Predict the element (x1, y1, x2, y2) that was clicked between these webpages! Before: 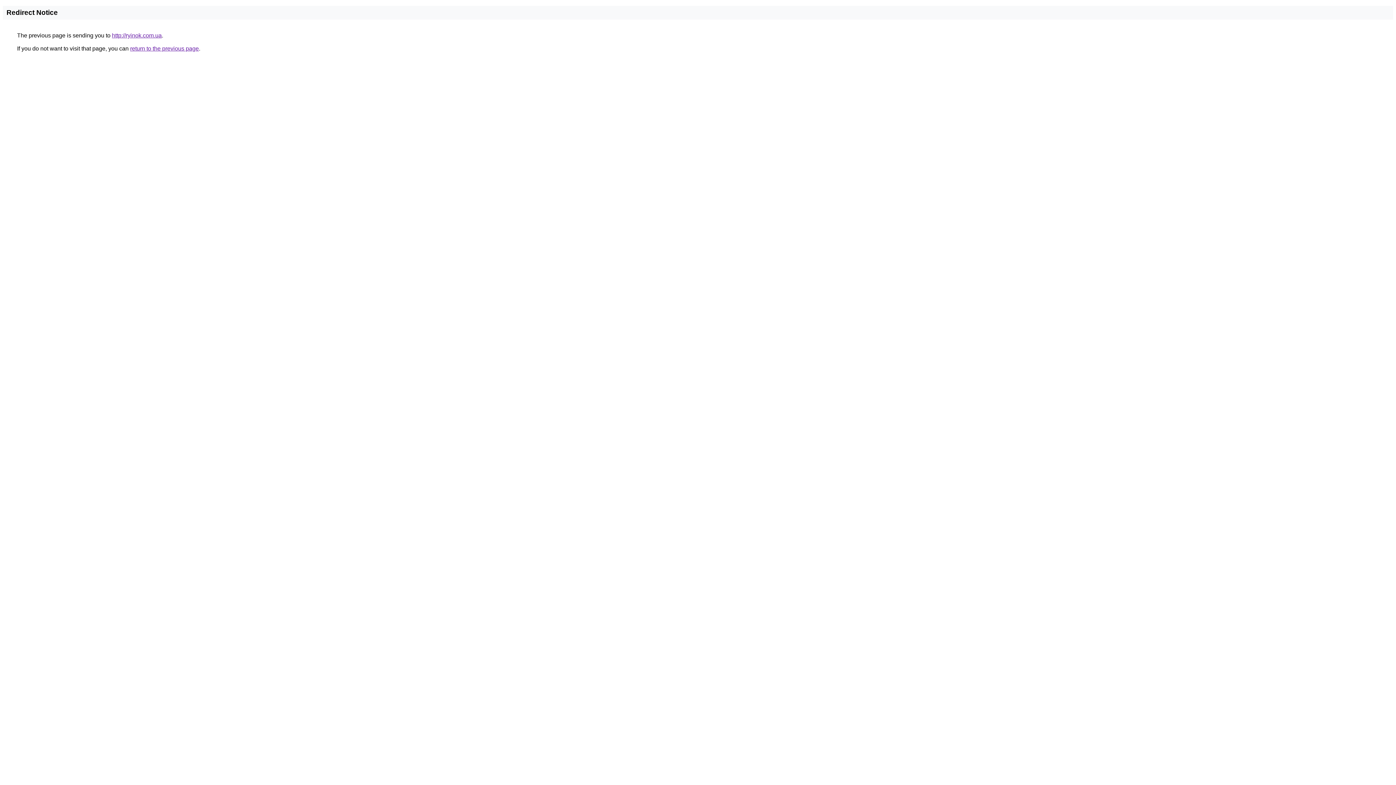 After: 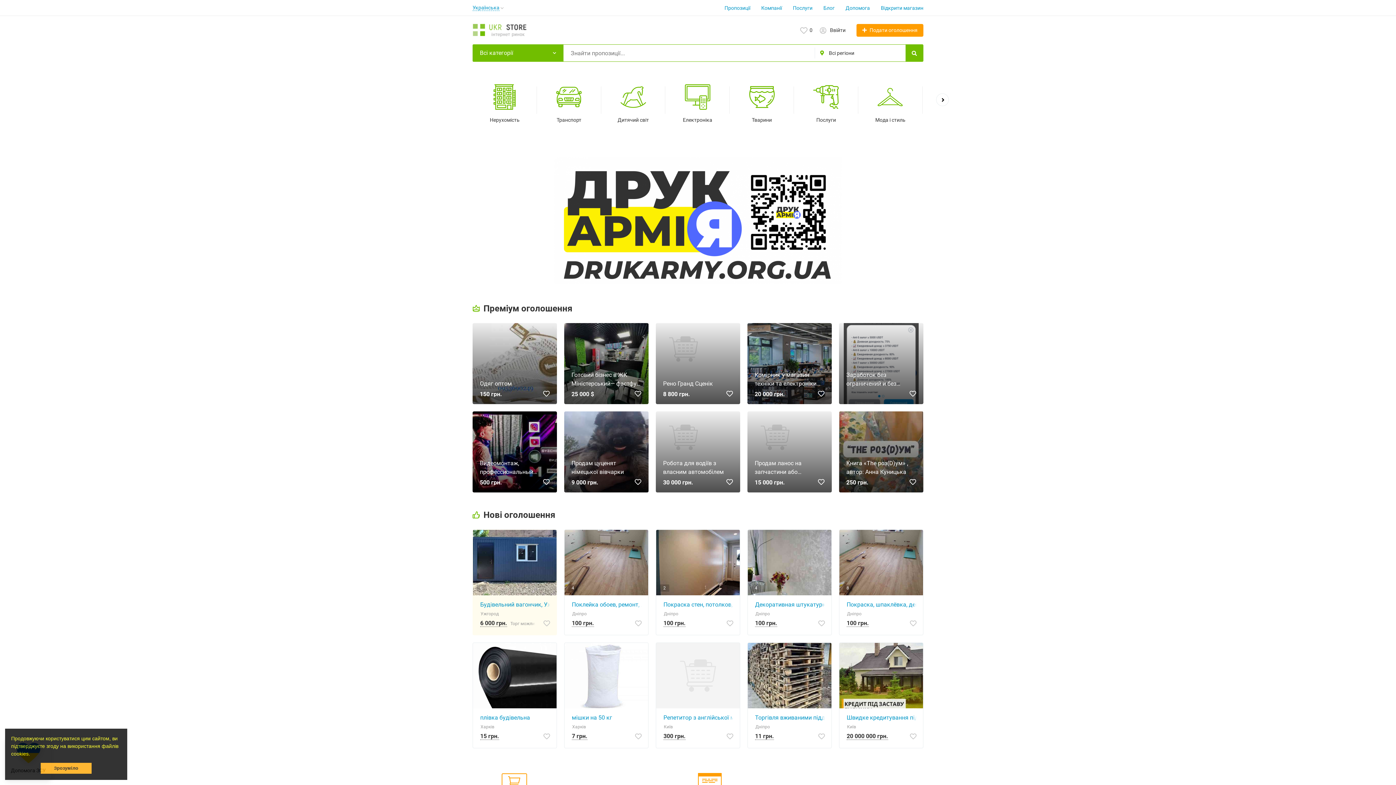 Action: label: http://ryinok.com.ua bbox: (112, 32, 161, 38)